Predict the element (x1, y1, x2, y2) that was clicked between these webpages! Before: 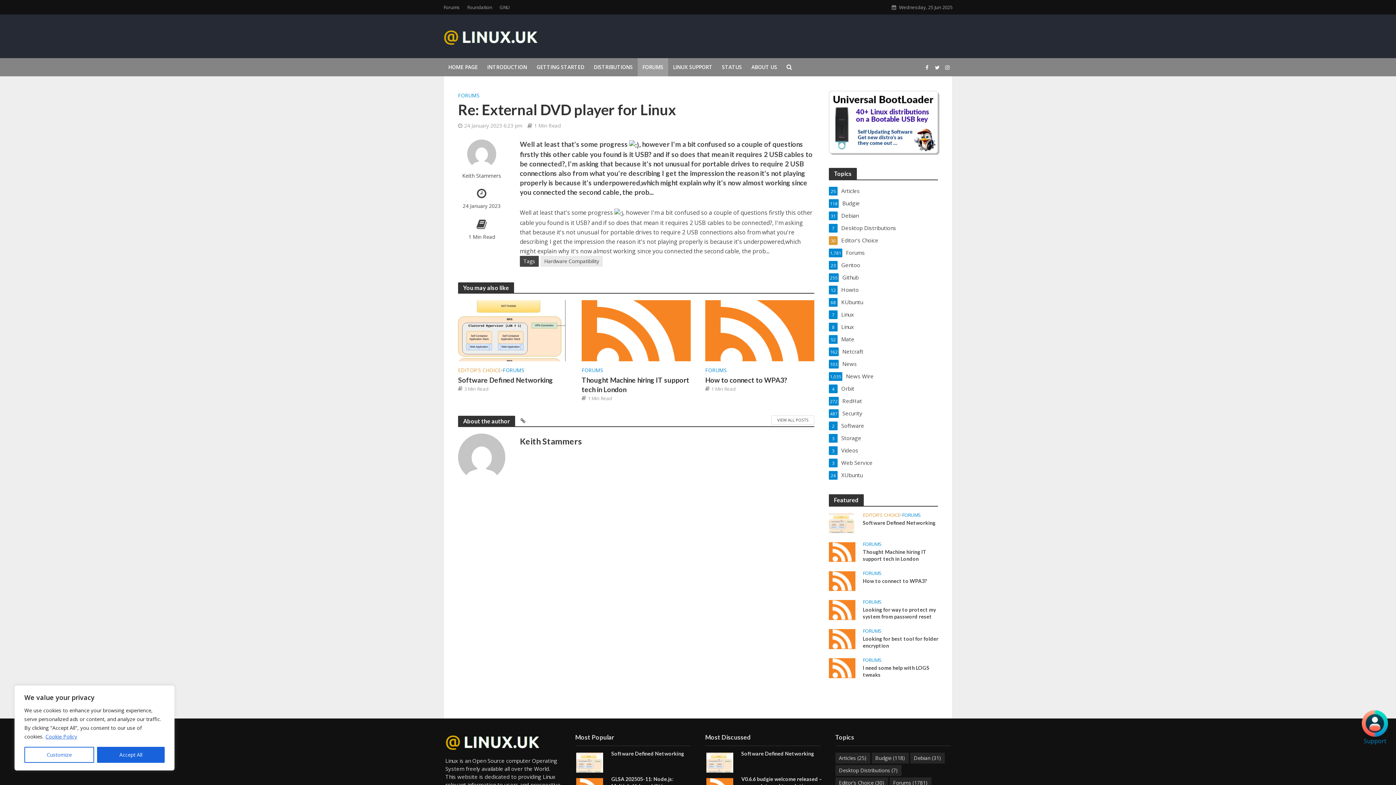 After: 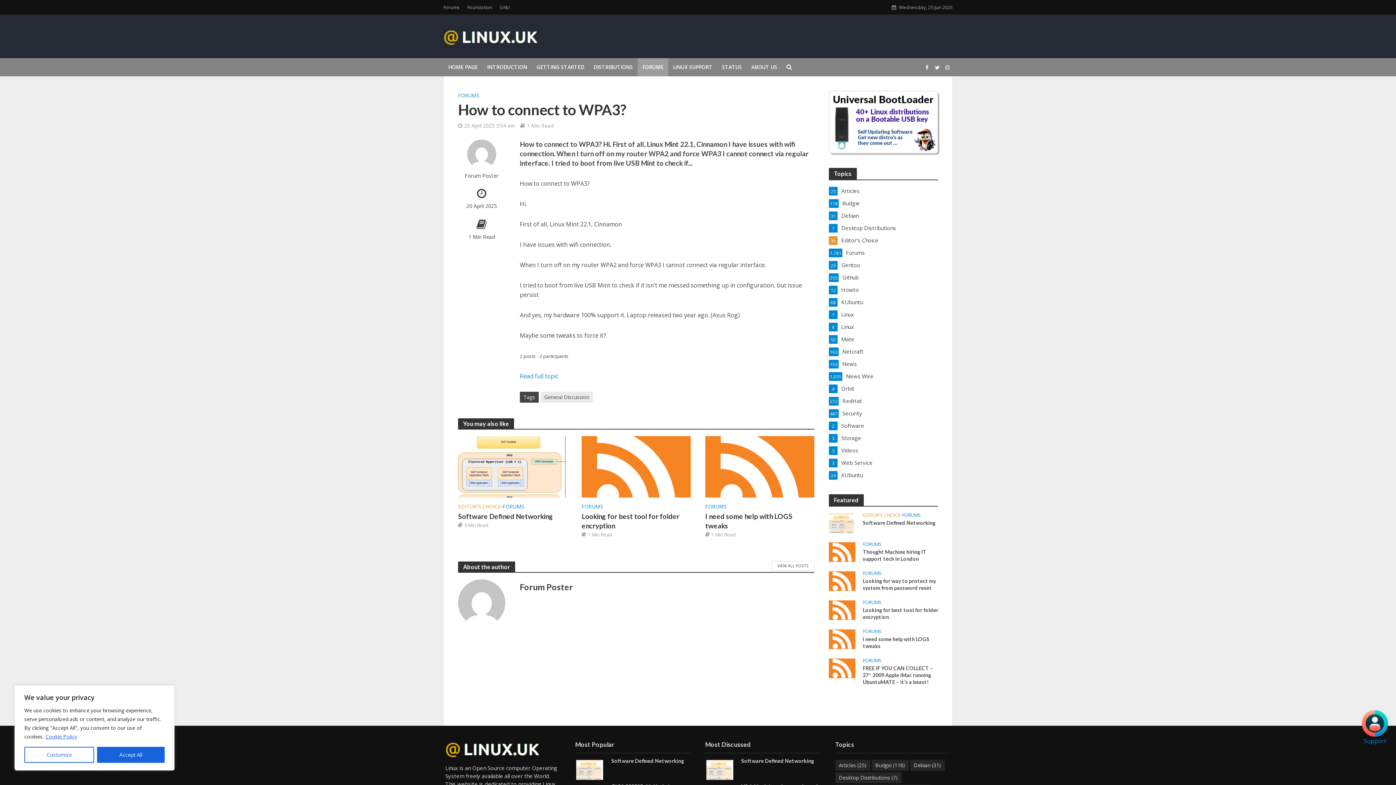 Action: label: How to connect to WPA3? bbox: (863, 577, 939, 584)